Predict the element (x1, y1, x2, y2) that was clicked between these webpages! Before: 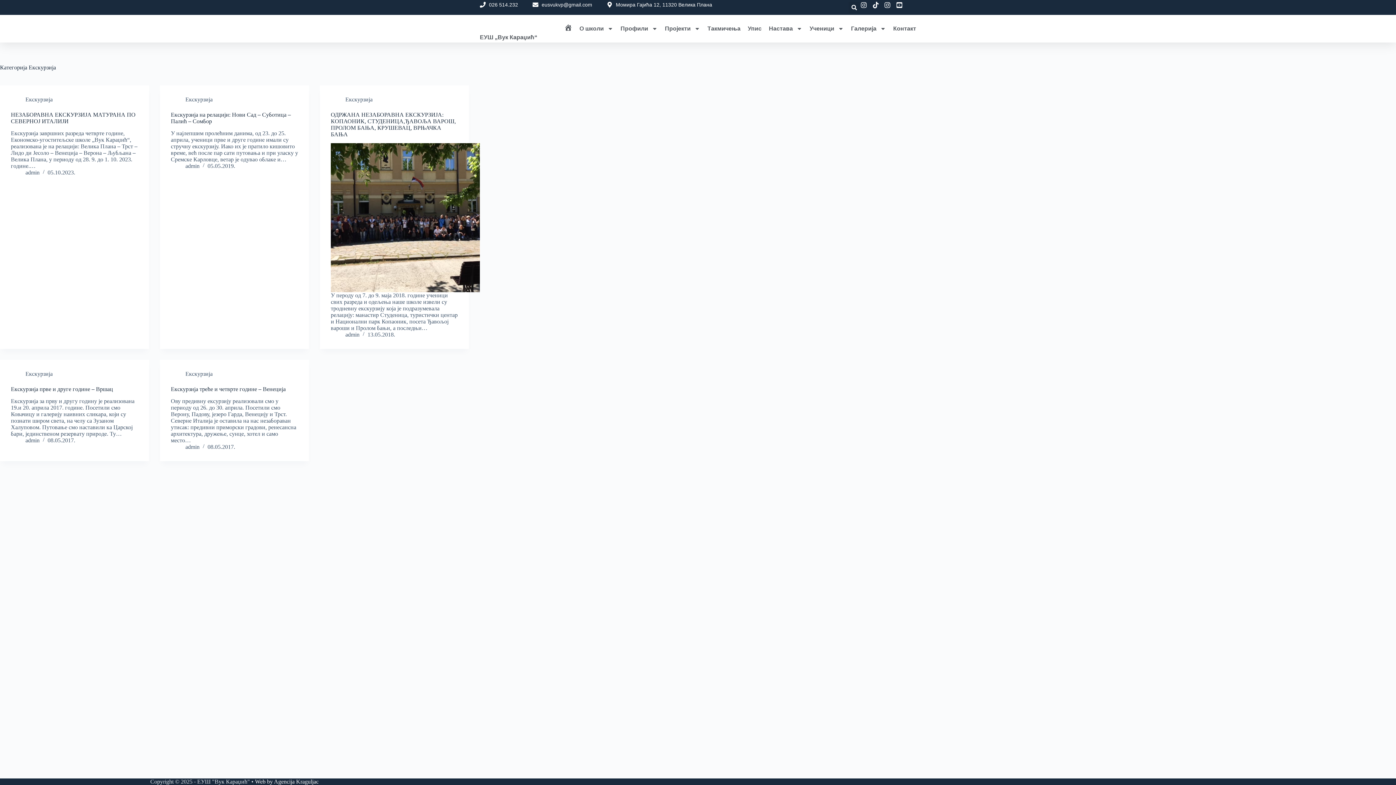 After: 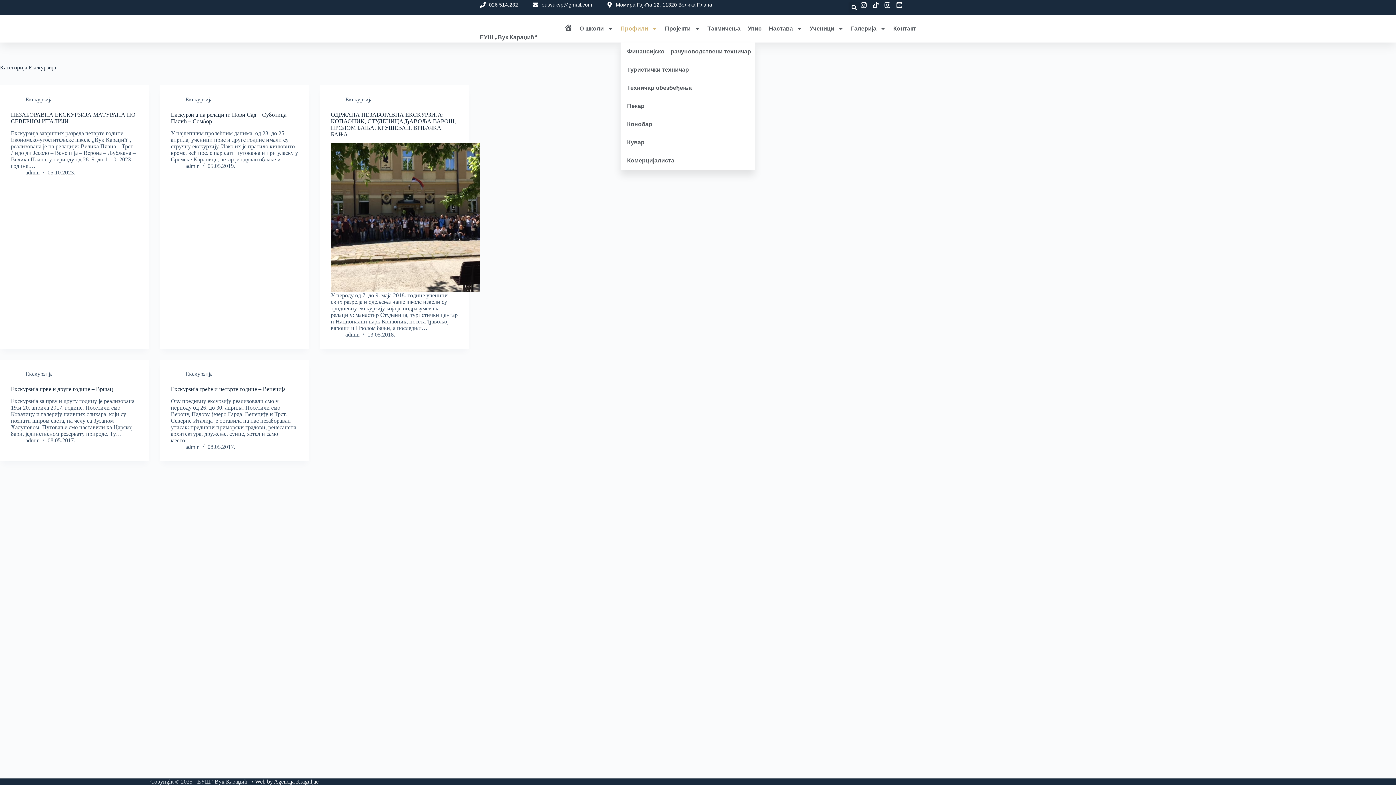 Action: label: Профили bbox: (620, 20, 657, 37)